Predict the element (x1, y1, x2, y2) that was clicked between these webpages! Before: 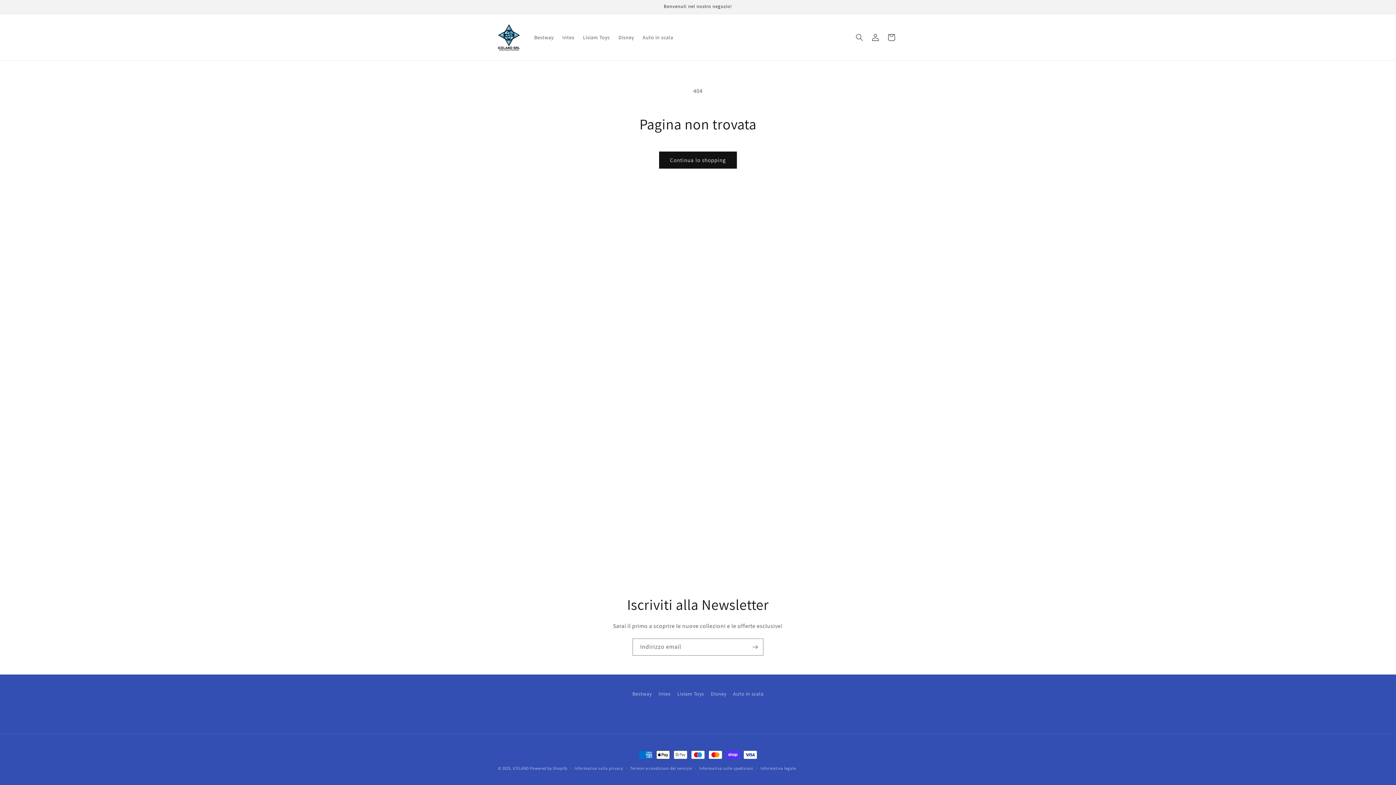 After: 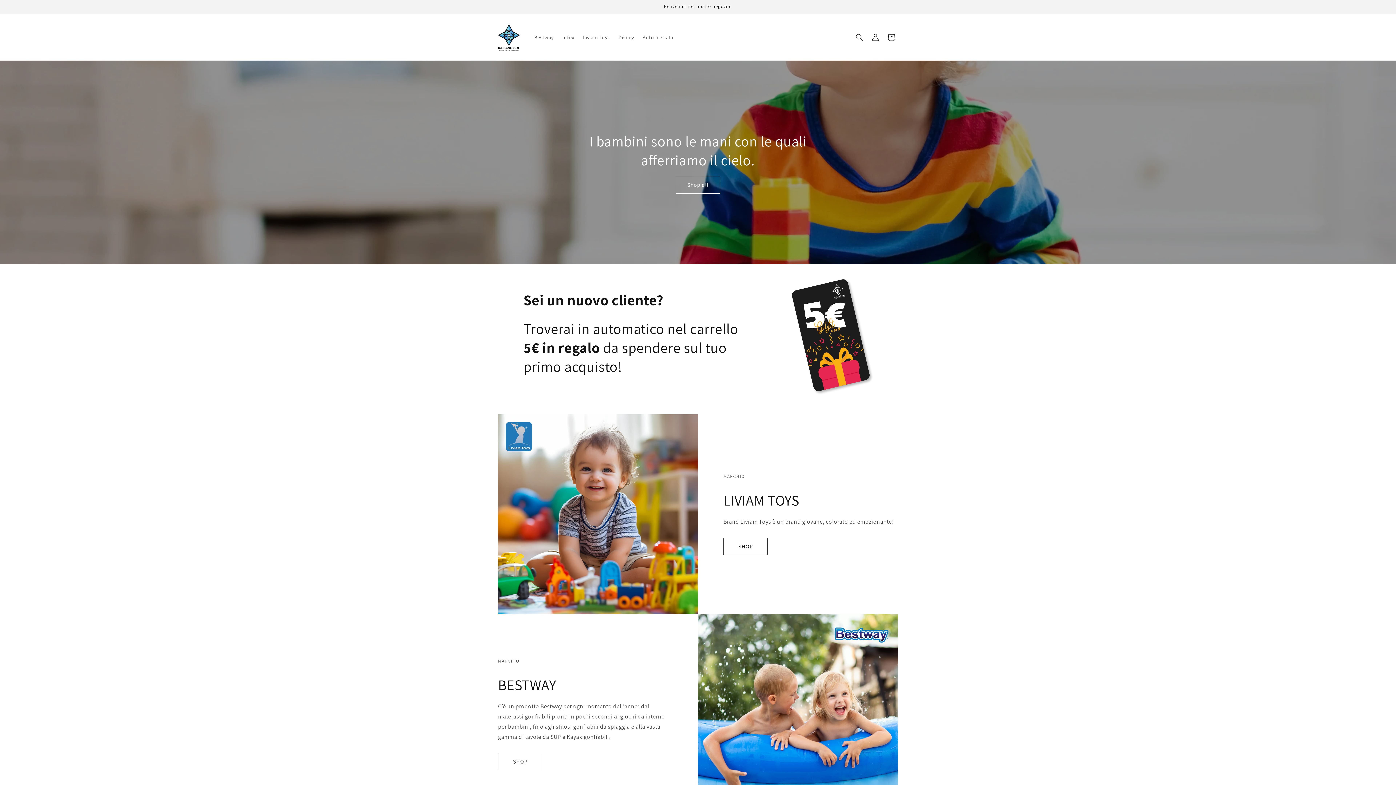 Action: label: ICELAND bbox: (512, 766, 529, 771)